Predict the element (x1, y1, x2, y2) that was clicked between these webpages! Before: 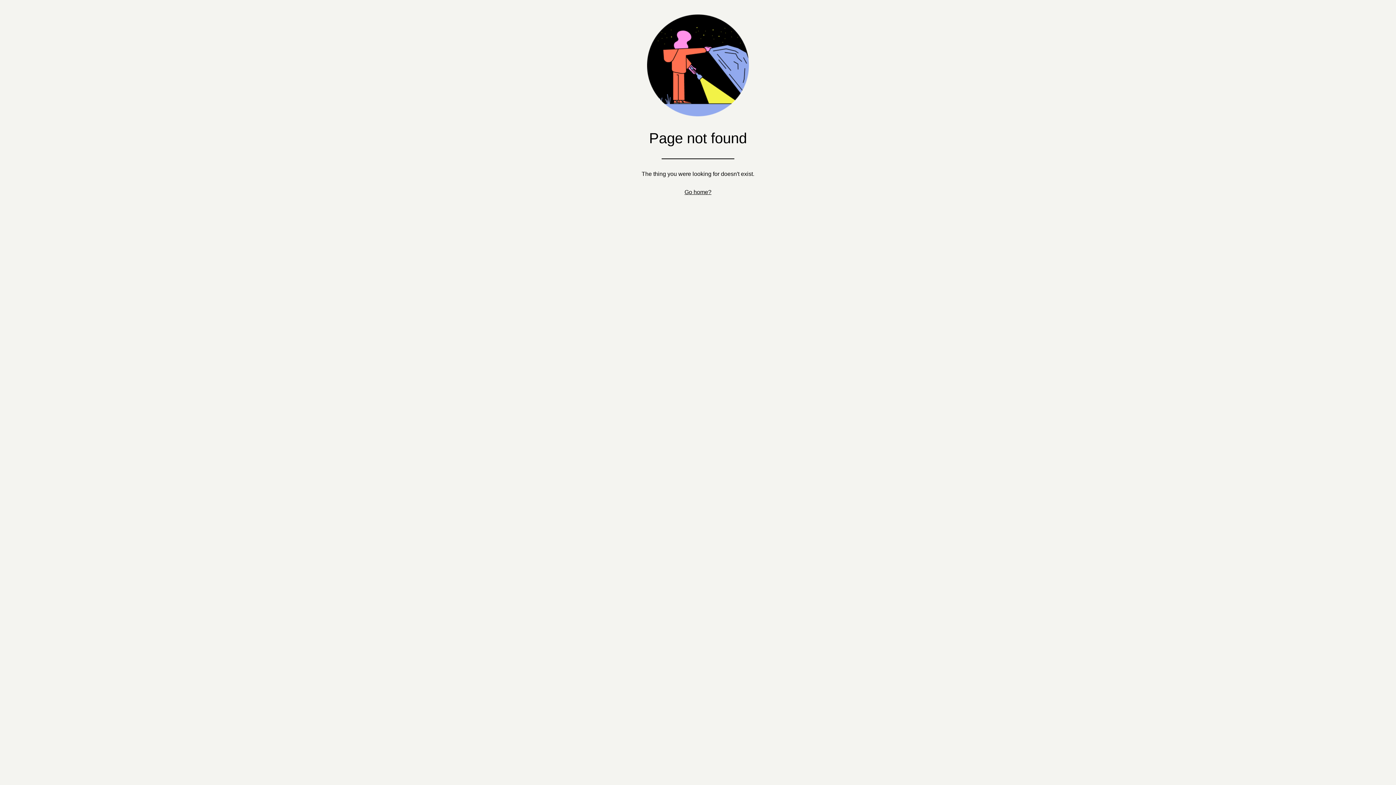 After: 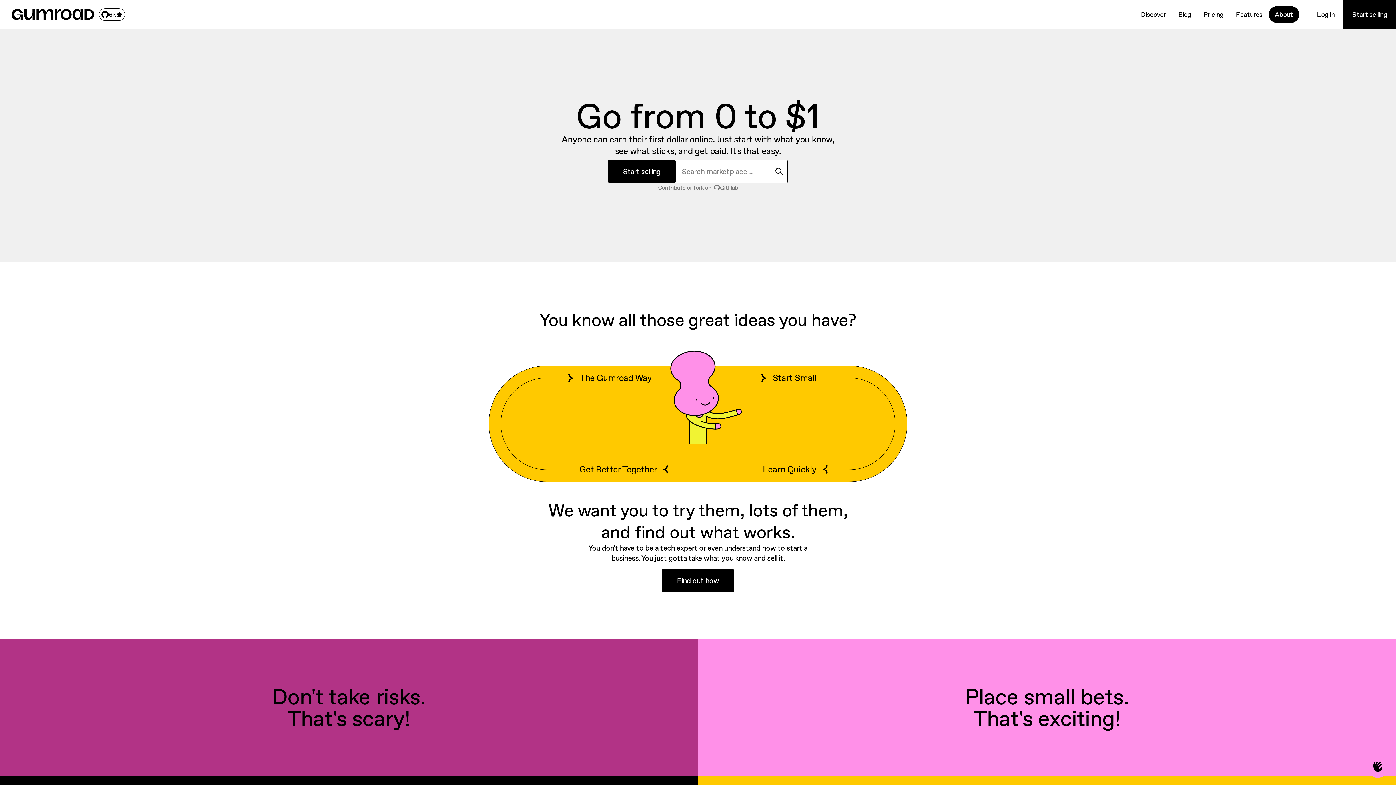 Action: label: Go home? bbox: (684, 189, 711, 195)